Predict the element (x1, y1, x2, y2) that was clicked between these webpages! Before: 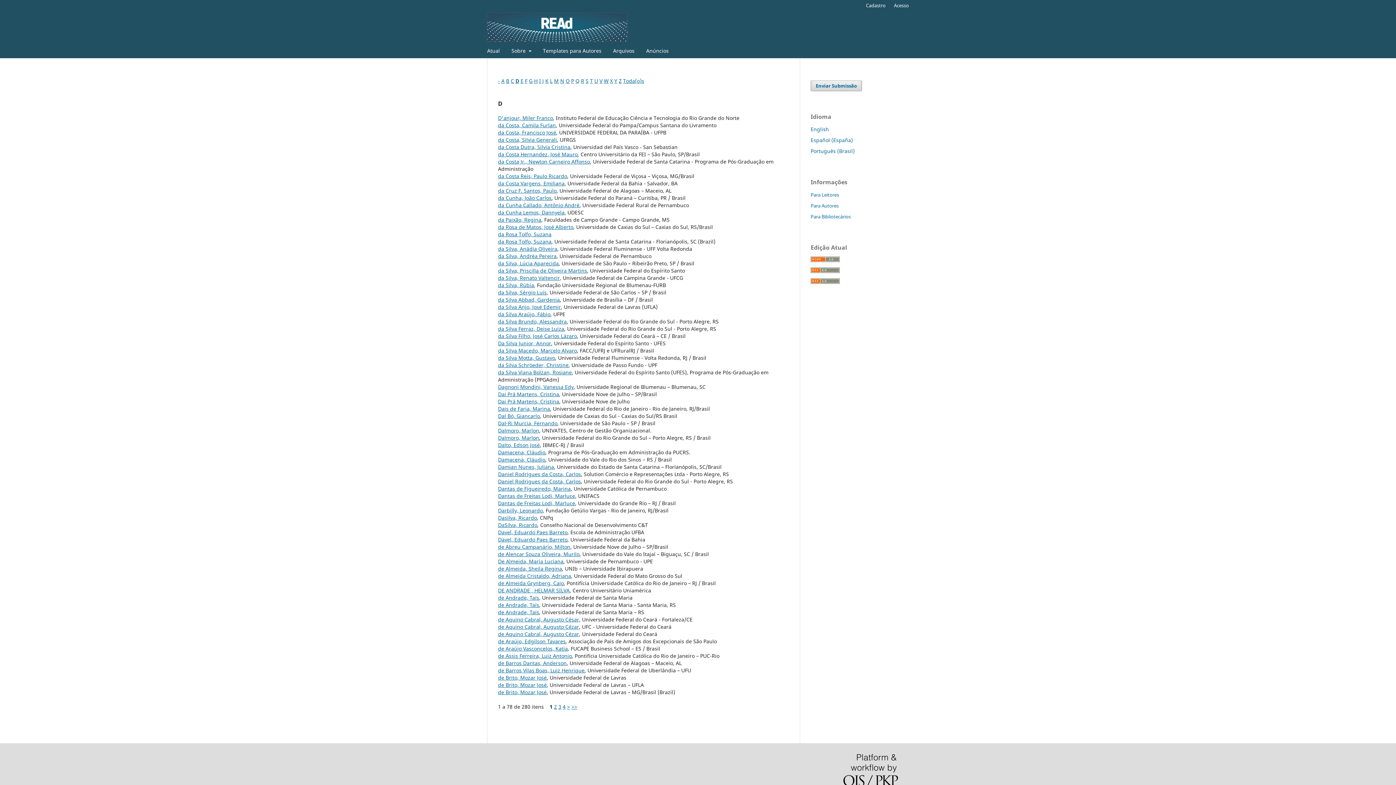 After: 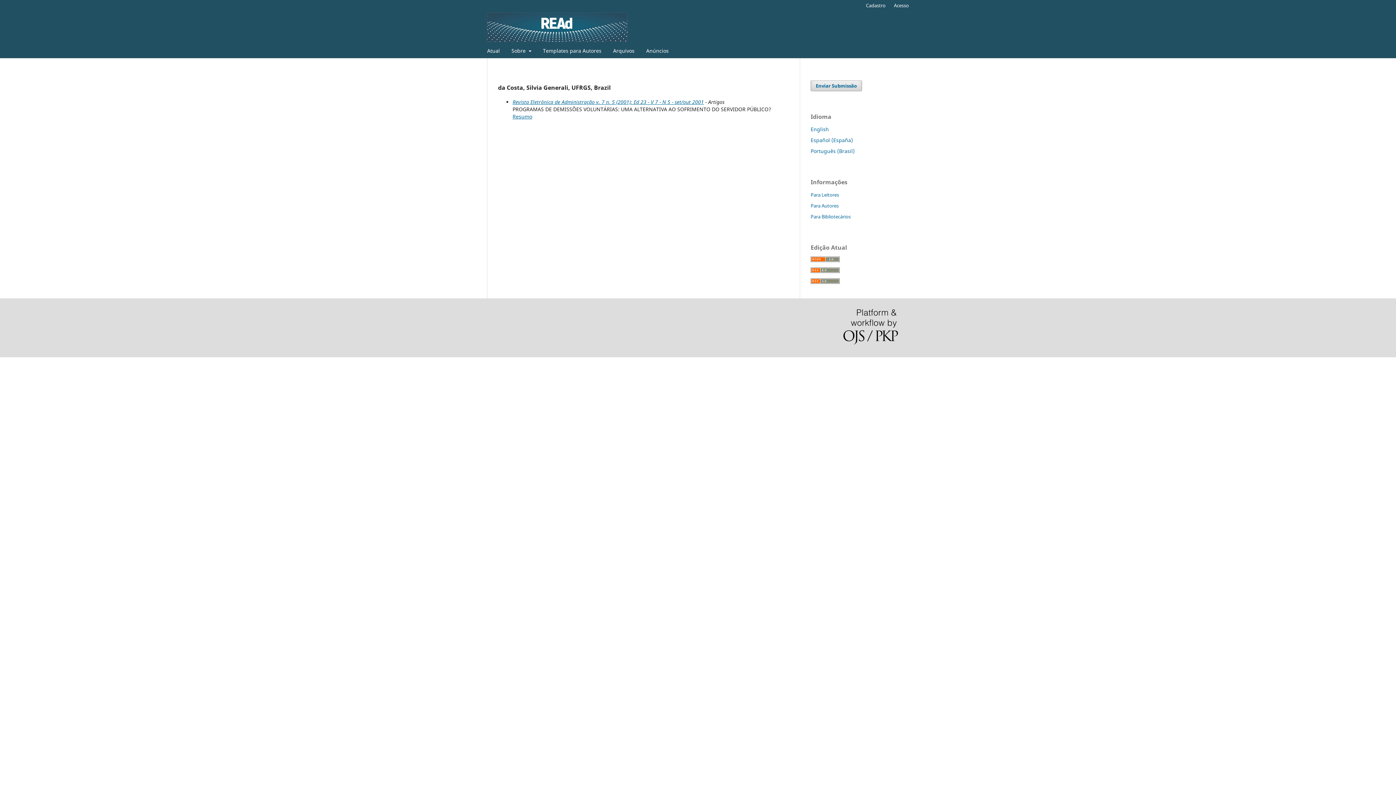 Action: label: da Costa, Silvia Generali bbox: (498, 136, 557, 143)